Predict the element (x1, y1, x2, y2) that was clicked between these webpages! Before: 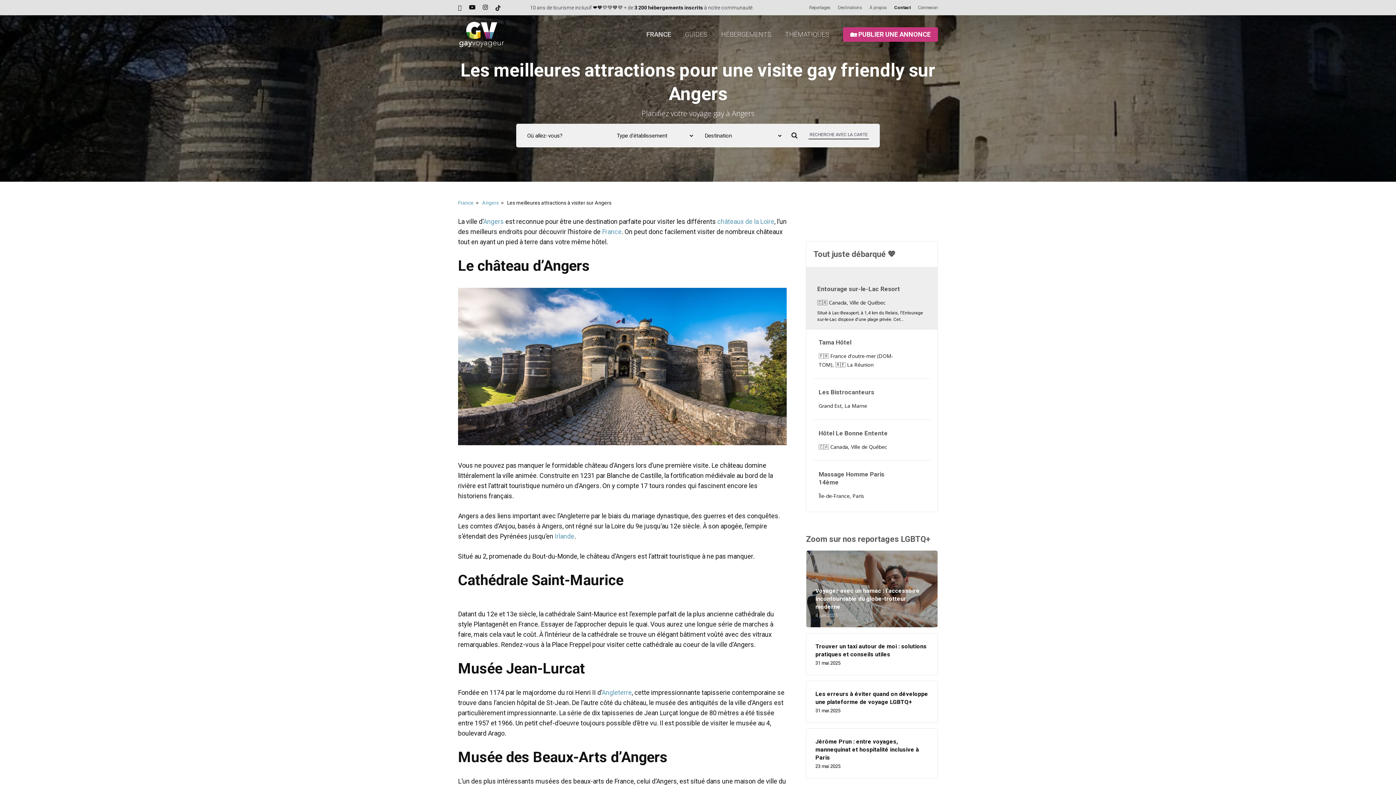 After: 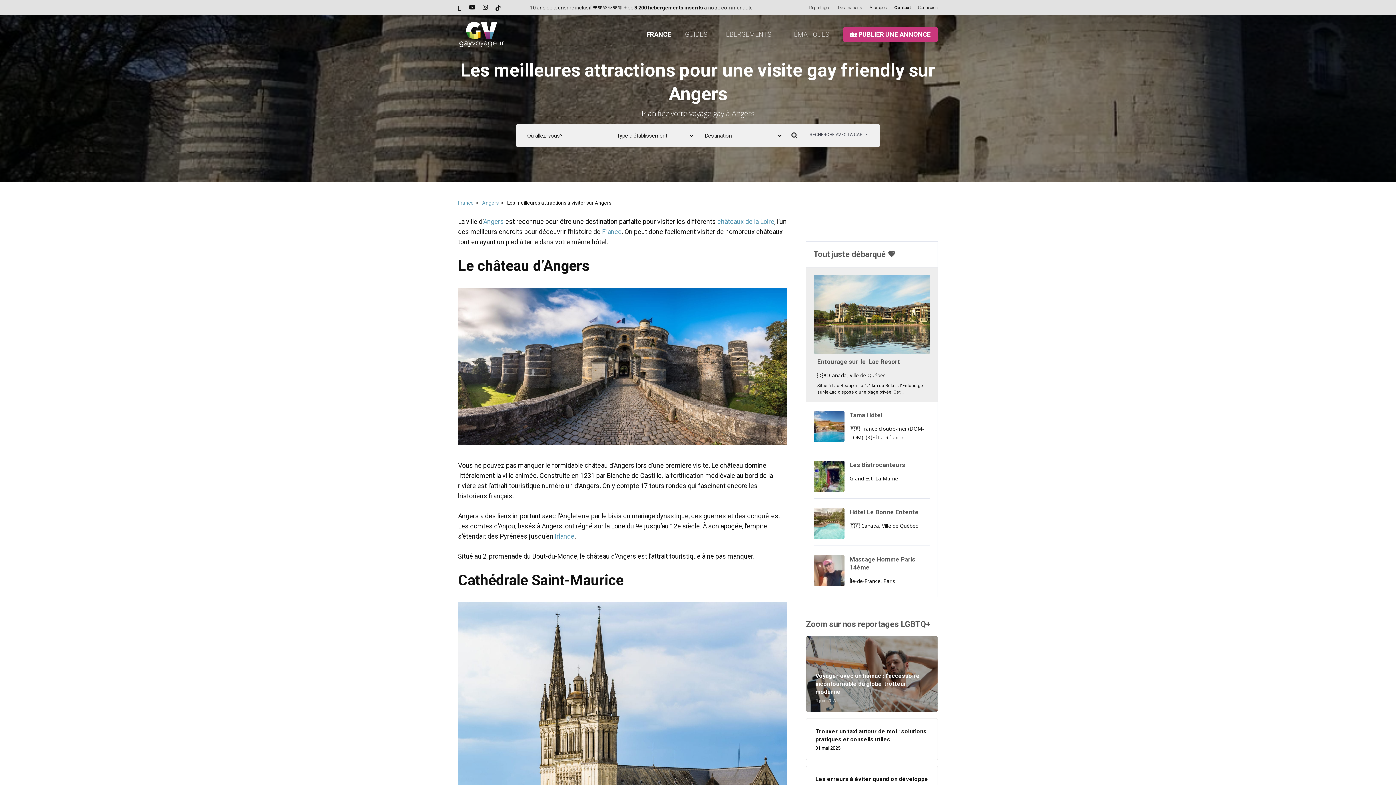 Action: bbox: (639, 29, 678, 39) label: FRANCE